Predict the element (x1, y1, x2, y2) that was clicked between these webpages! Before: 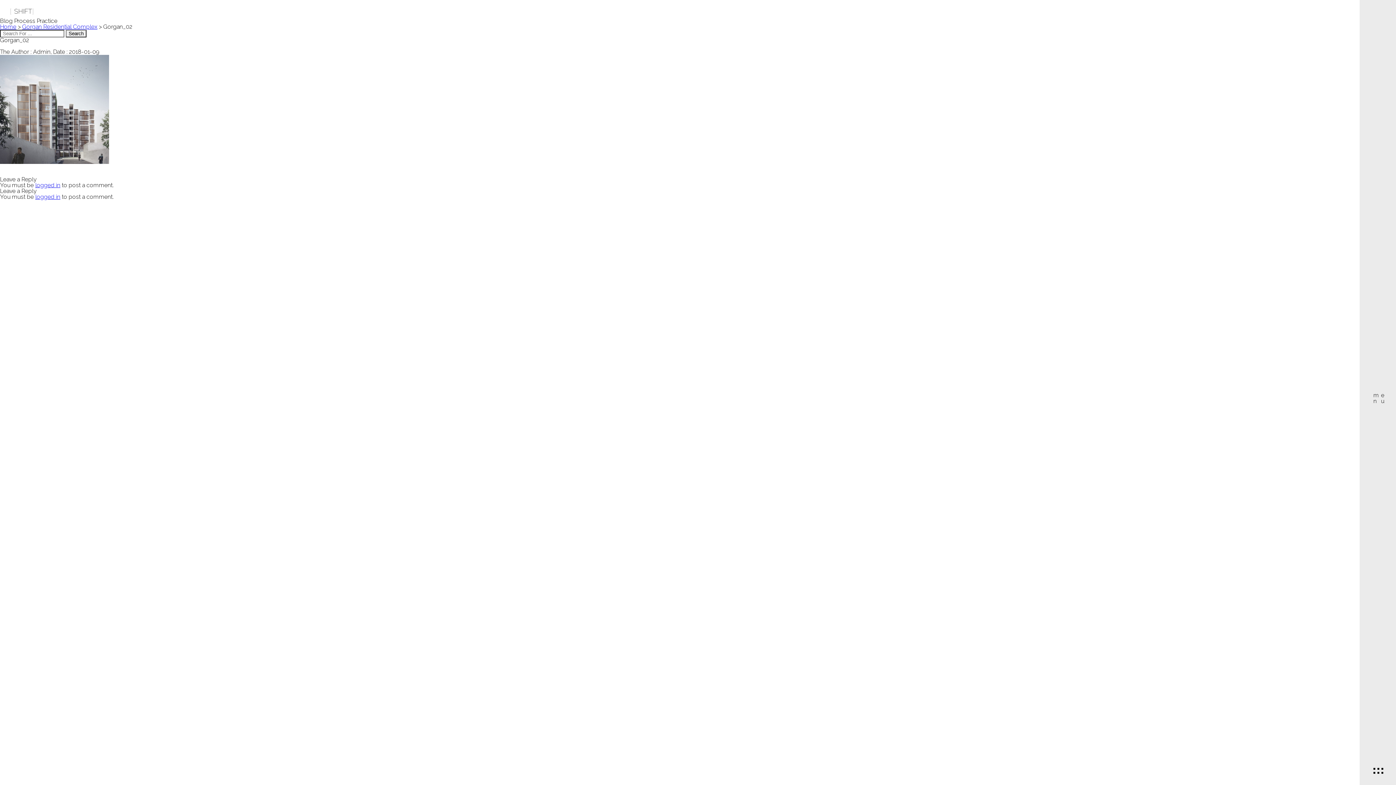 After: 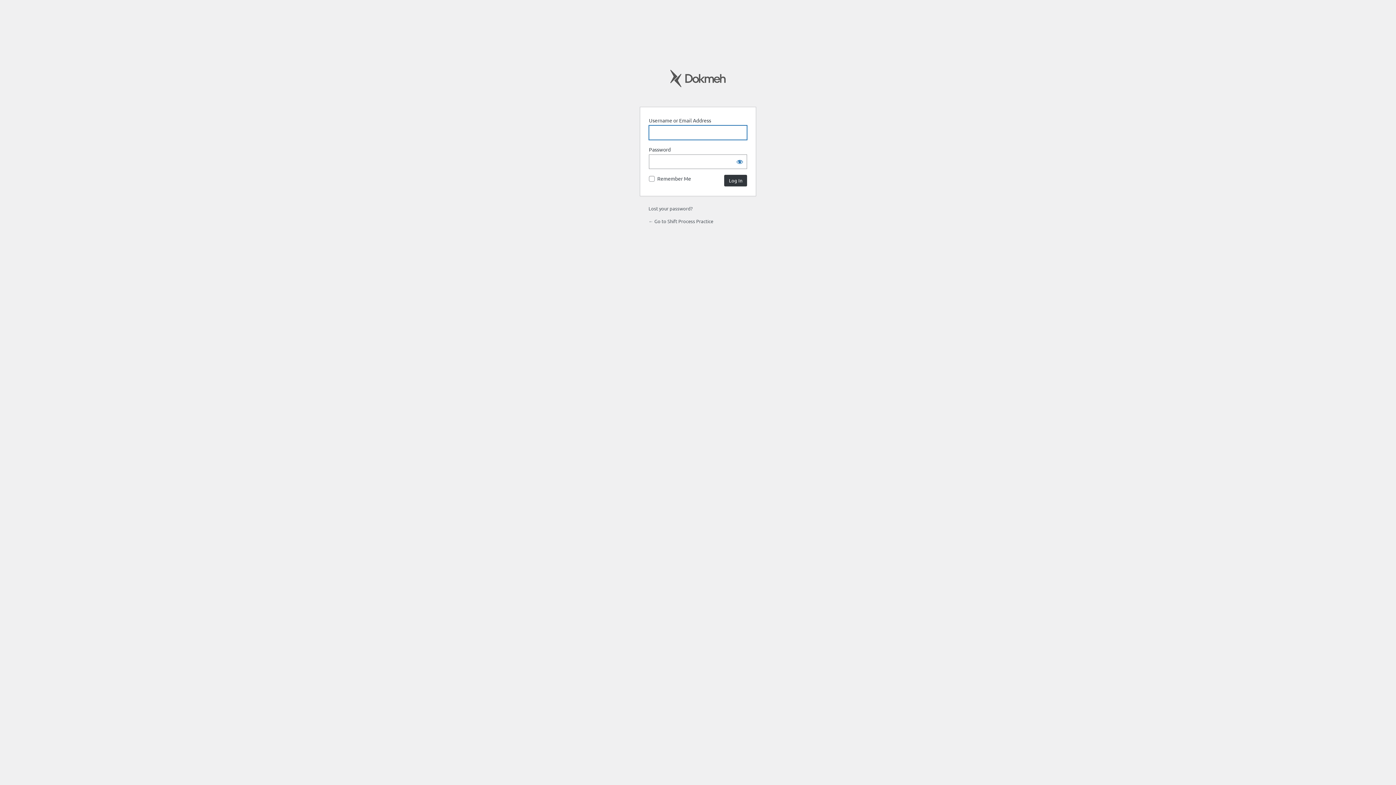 Action: bbox: (35, 181, 60, 188) label: logged in